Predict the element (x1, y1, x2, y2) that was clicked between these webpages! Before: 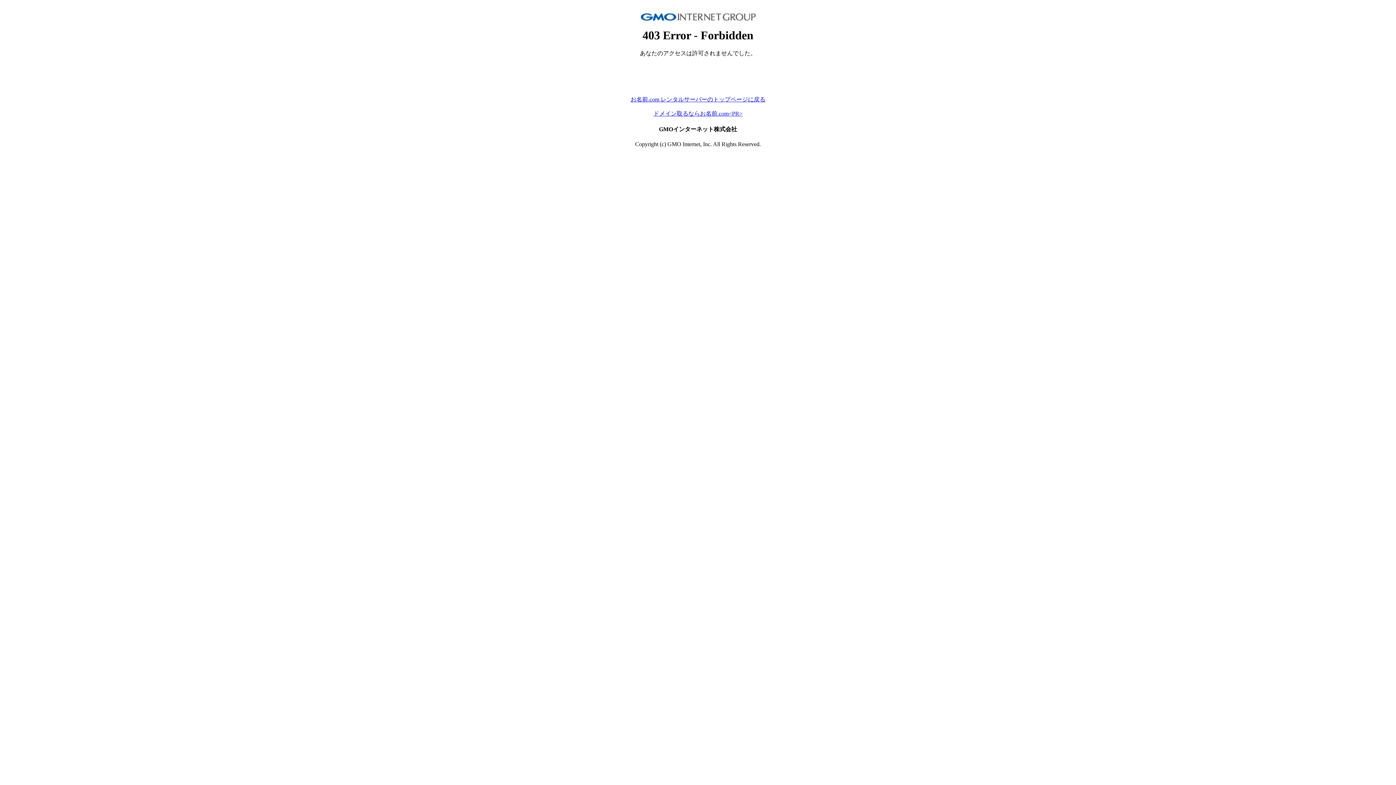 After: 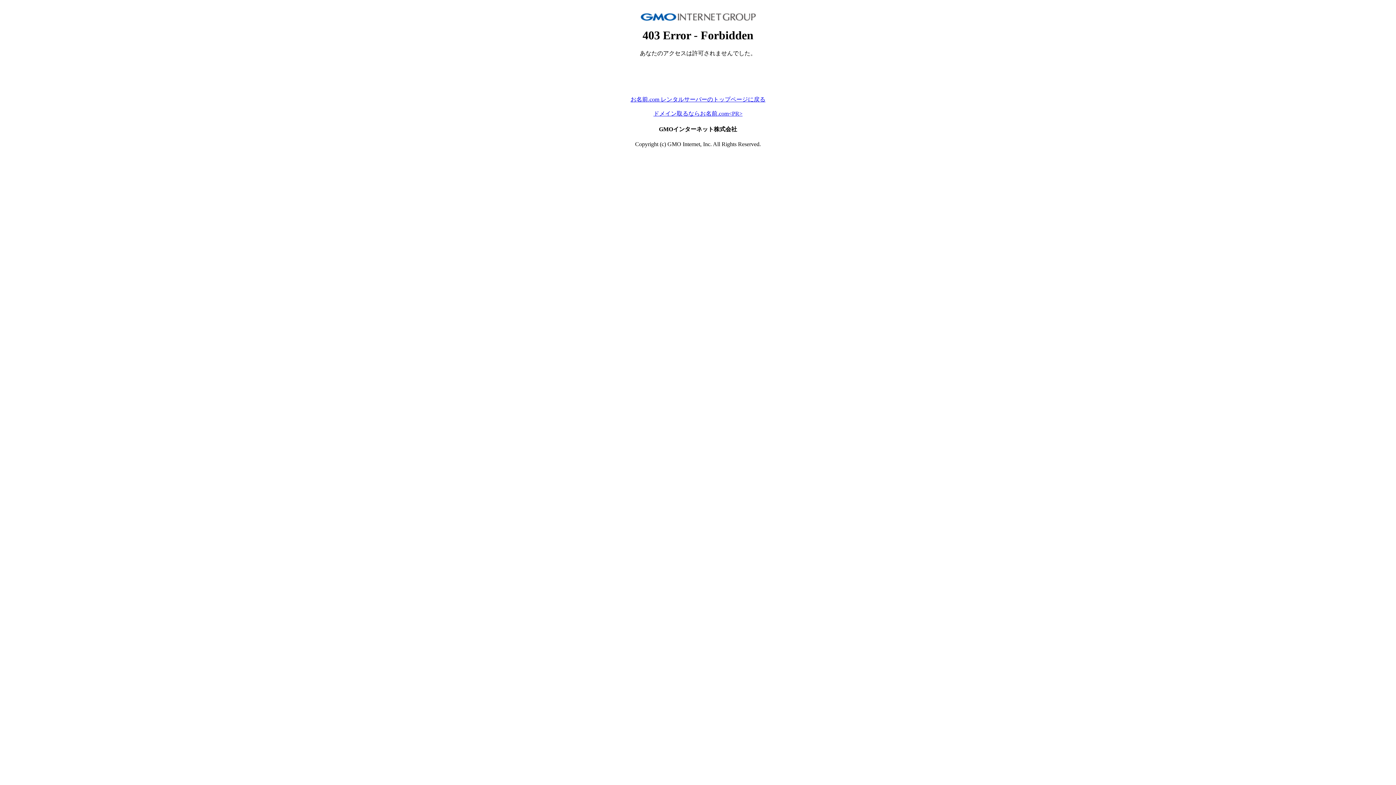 Action: bbox: (630, 96, 765, 102) label: お名前.com レンタルサーバーのトップページに戻る